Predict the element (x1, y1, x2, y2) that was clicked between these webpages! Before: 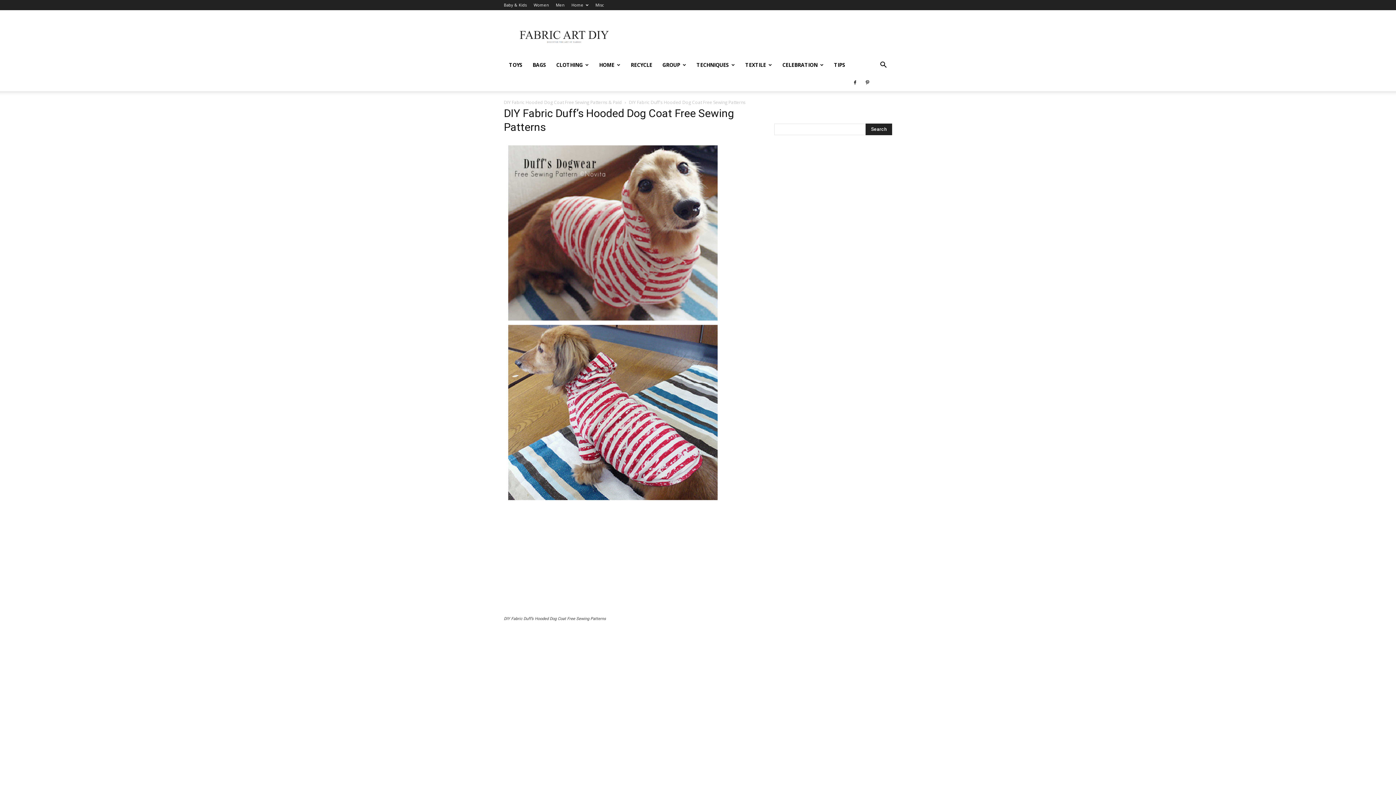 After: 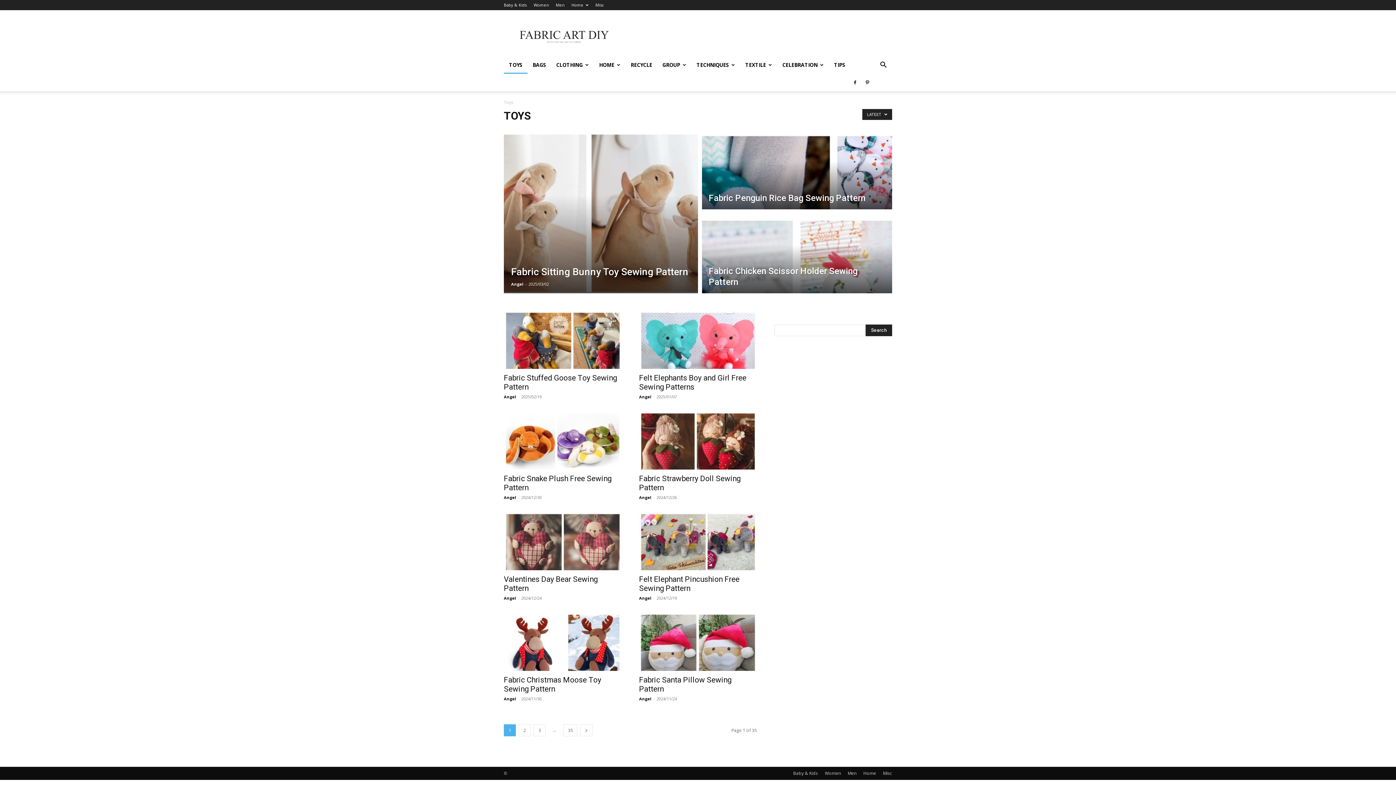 Action: bbox: (504, 56, 527, 73) label: TOYS